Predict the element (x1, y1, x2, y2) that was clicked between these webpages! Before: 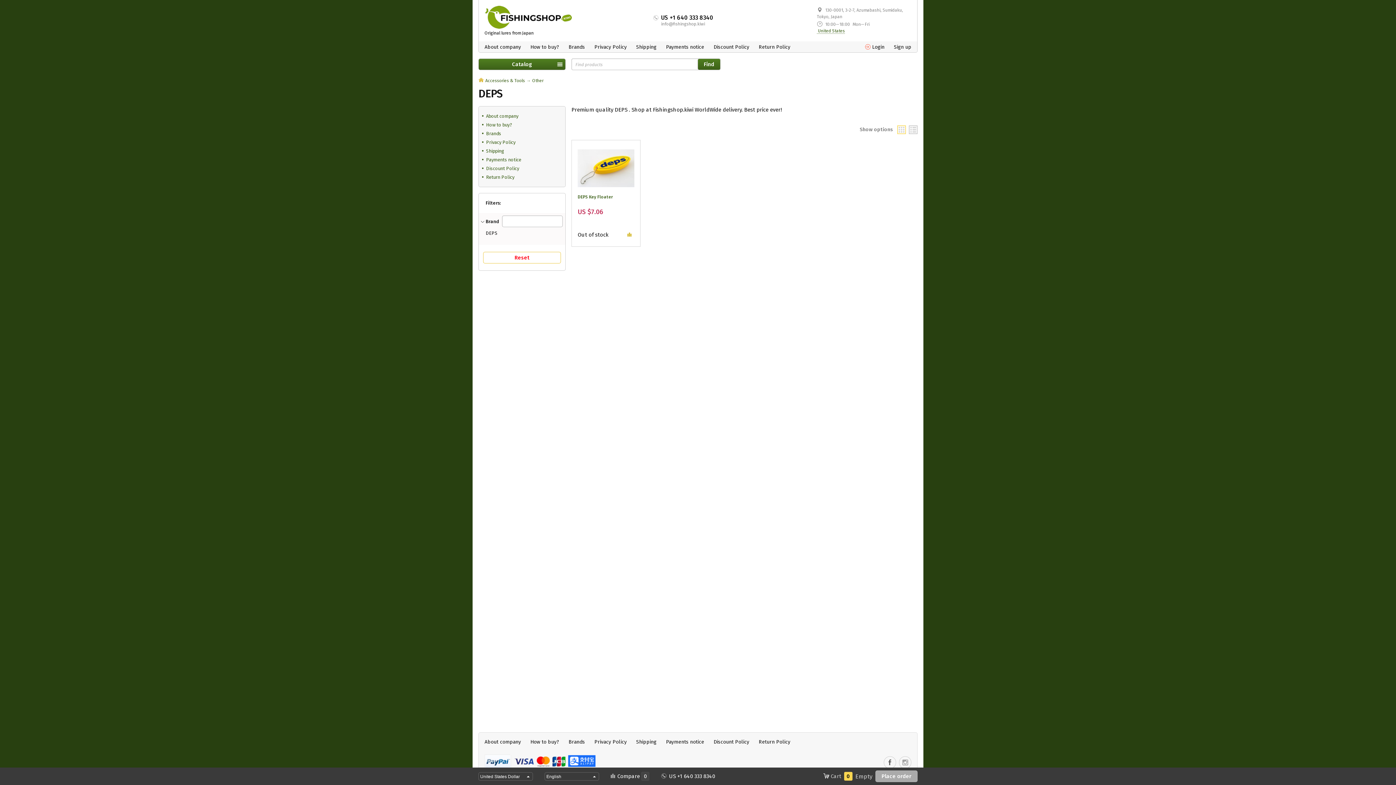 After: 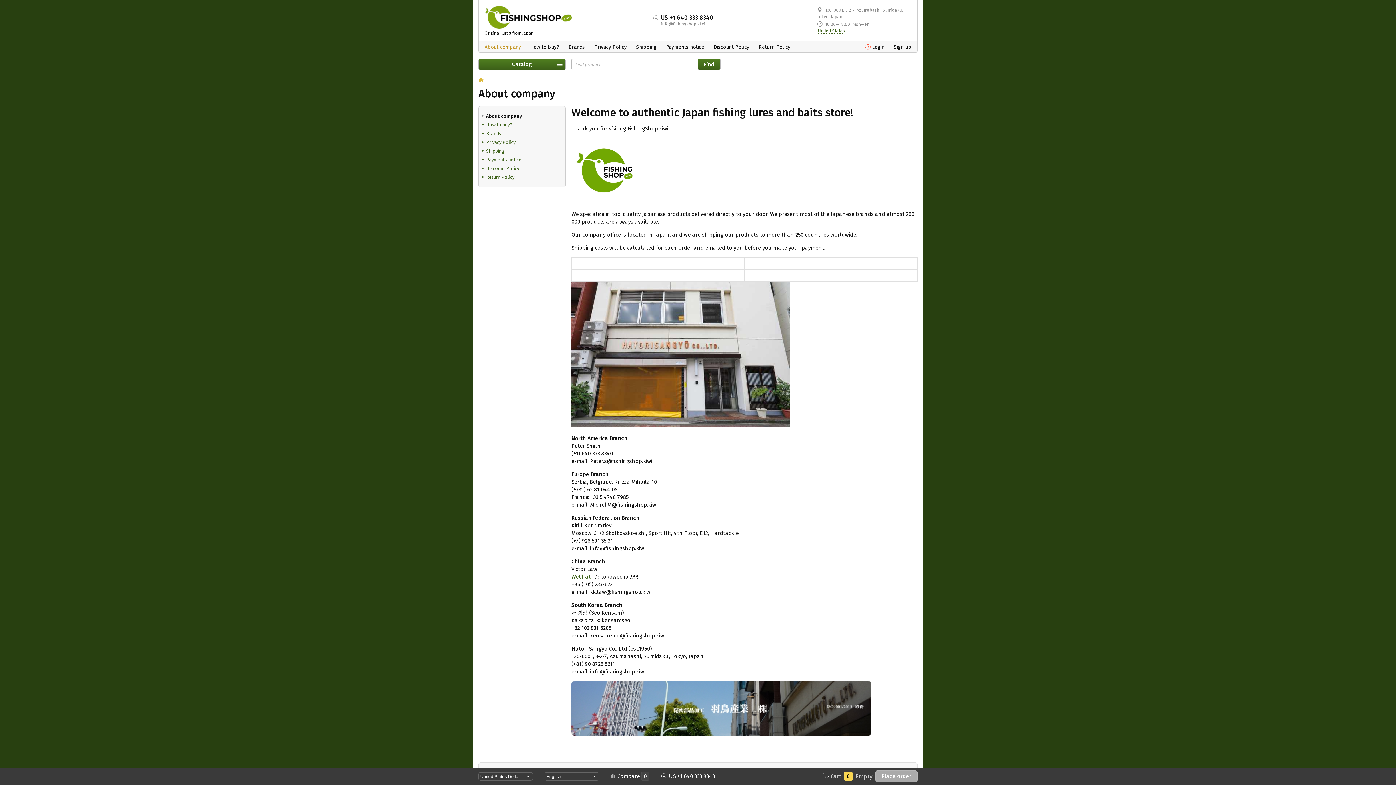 Action: label: About company bbox: (484, 738, 521, 746)